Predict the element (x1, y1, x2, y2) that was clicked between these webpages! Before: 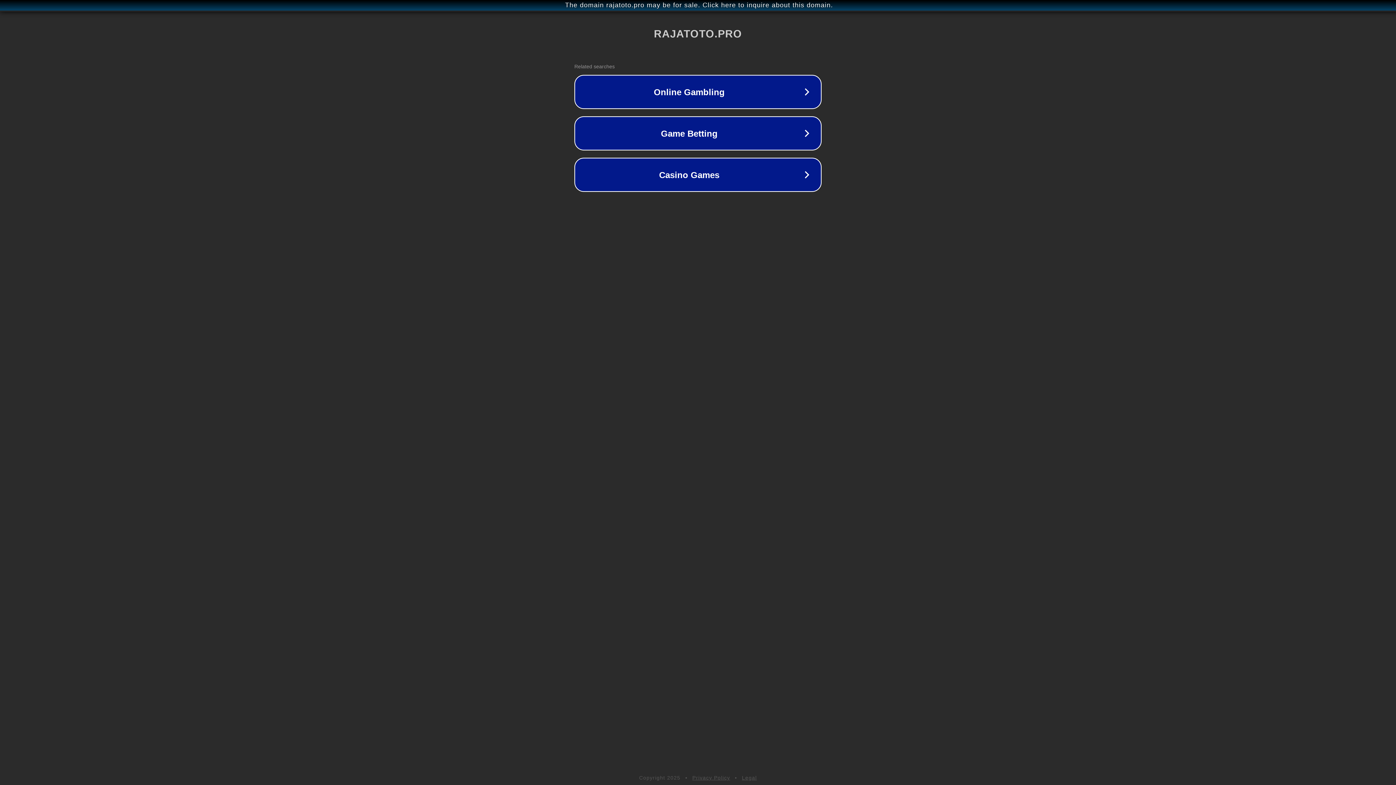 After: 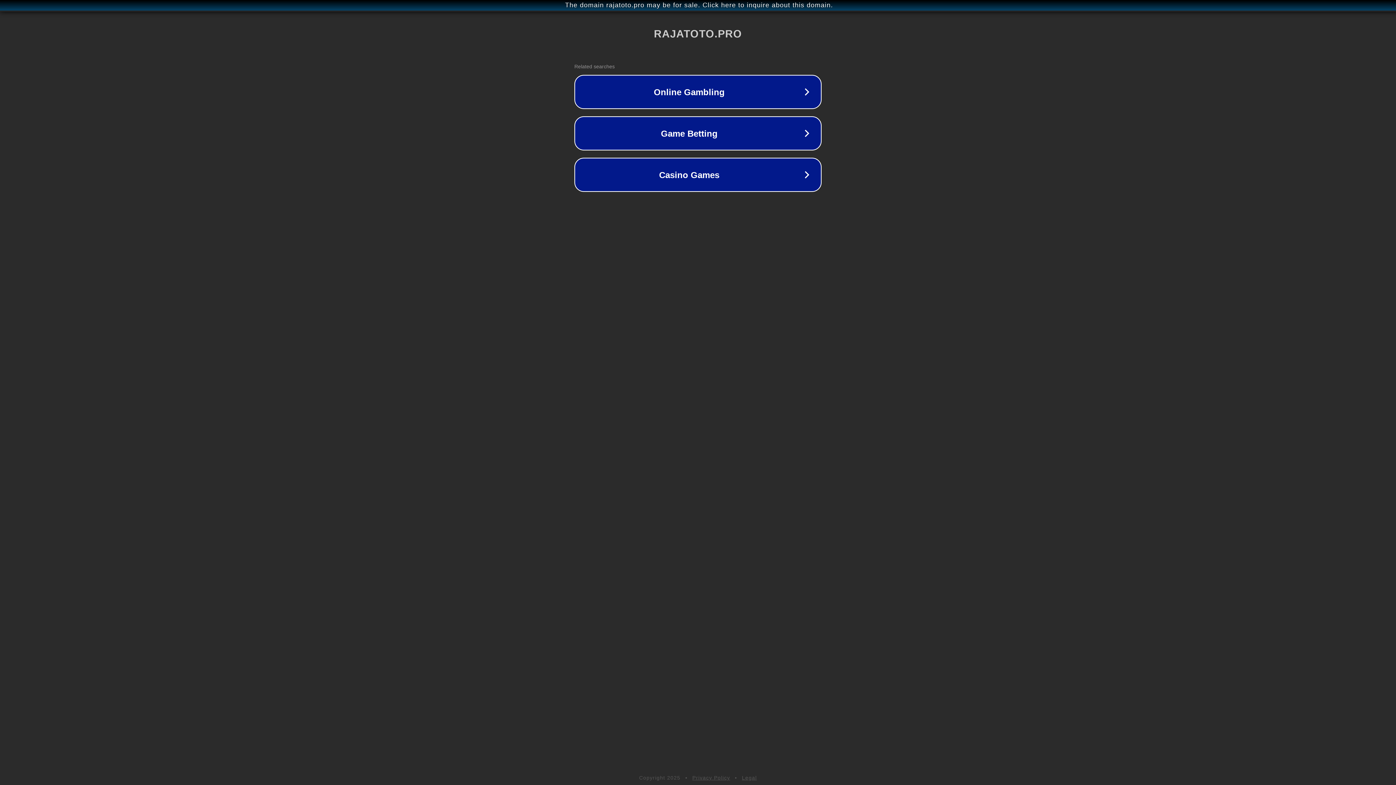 Action: label: Privacy Policy bbox: (692, 775, 730, 781)